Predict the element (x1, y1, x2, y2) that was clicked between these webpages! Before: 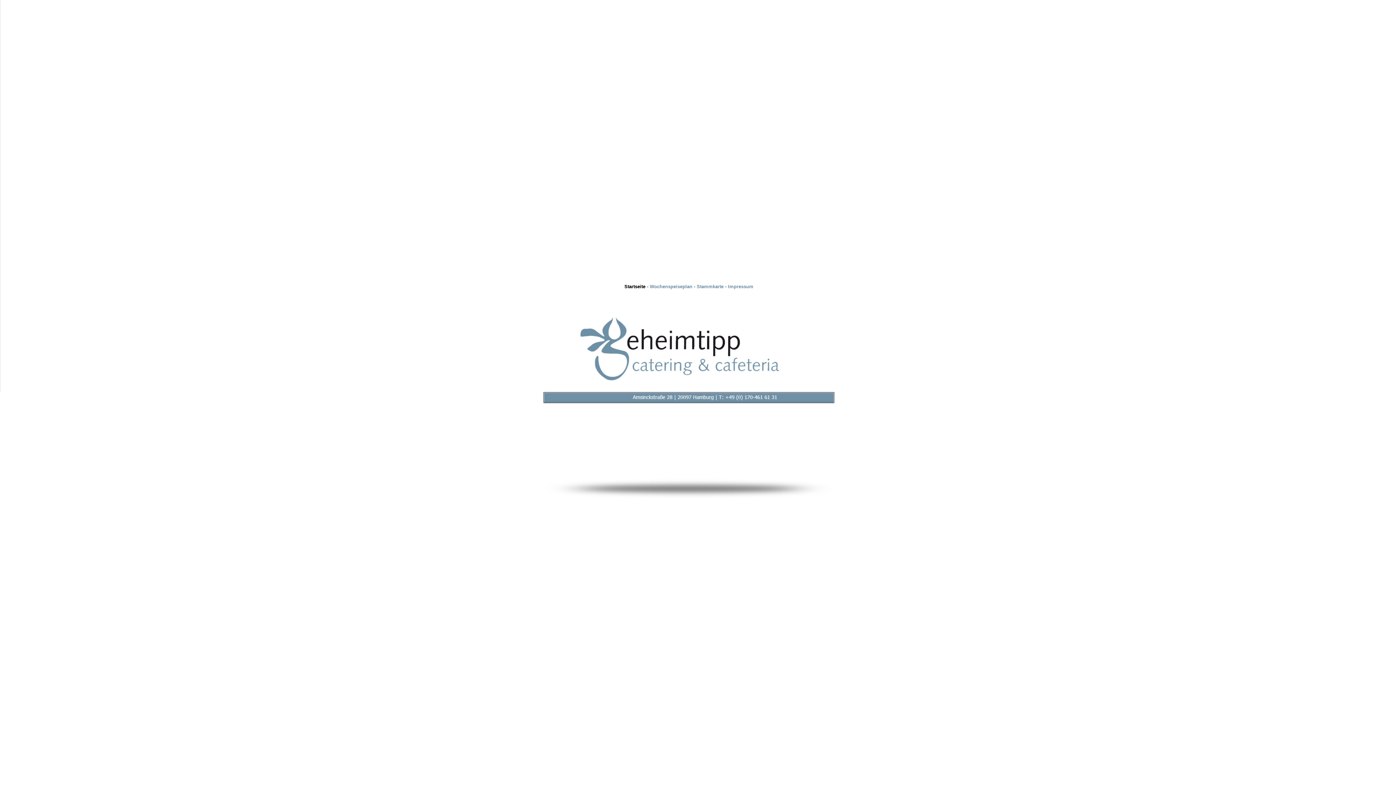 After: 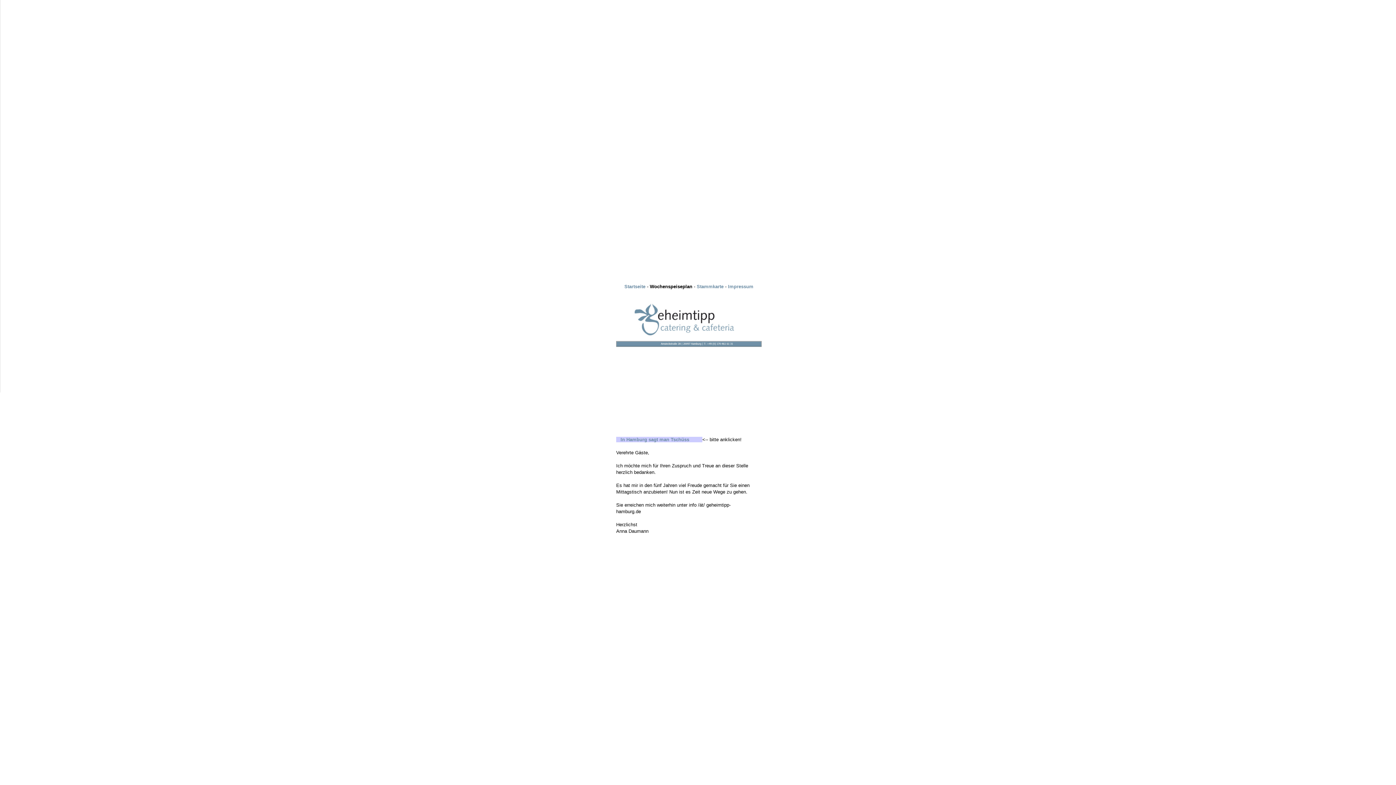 Action: bbox: (649, 283, 692, 289) label: Wochenspeiseplan